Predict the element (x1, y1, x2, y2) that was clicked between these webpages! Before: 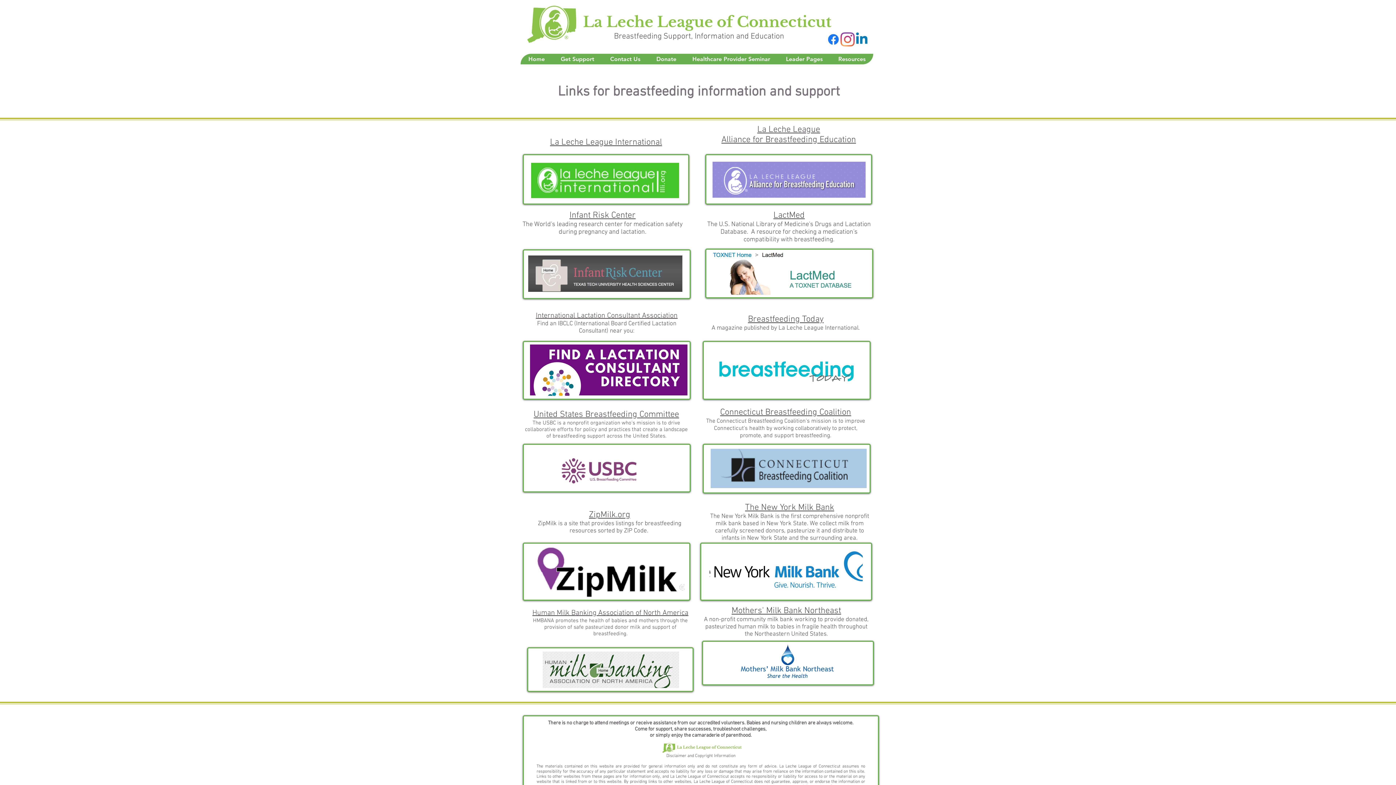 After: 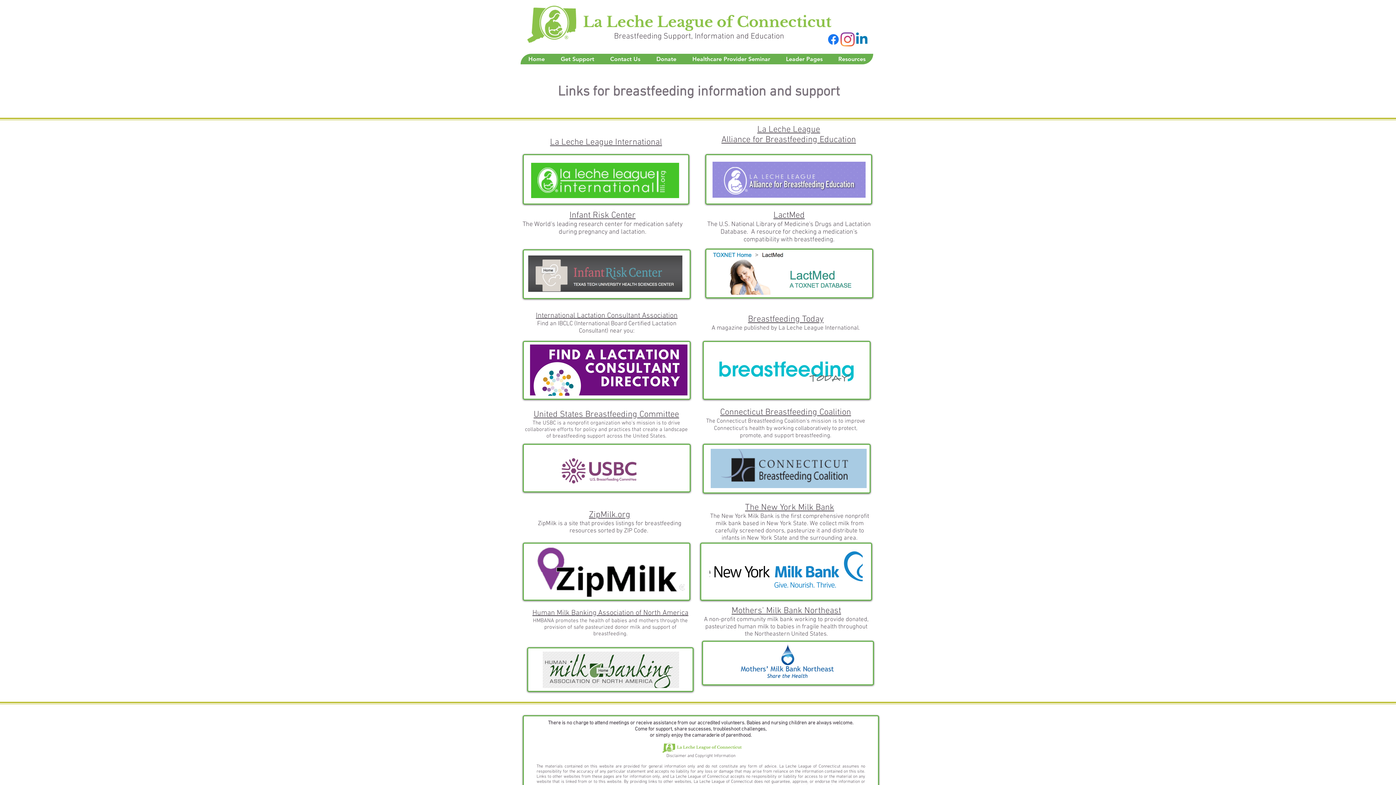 Action: bbox: (542, 652, 679, 688)